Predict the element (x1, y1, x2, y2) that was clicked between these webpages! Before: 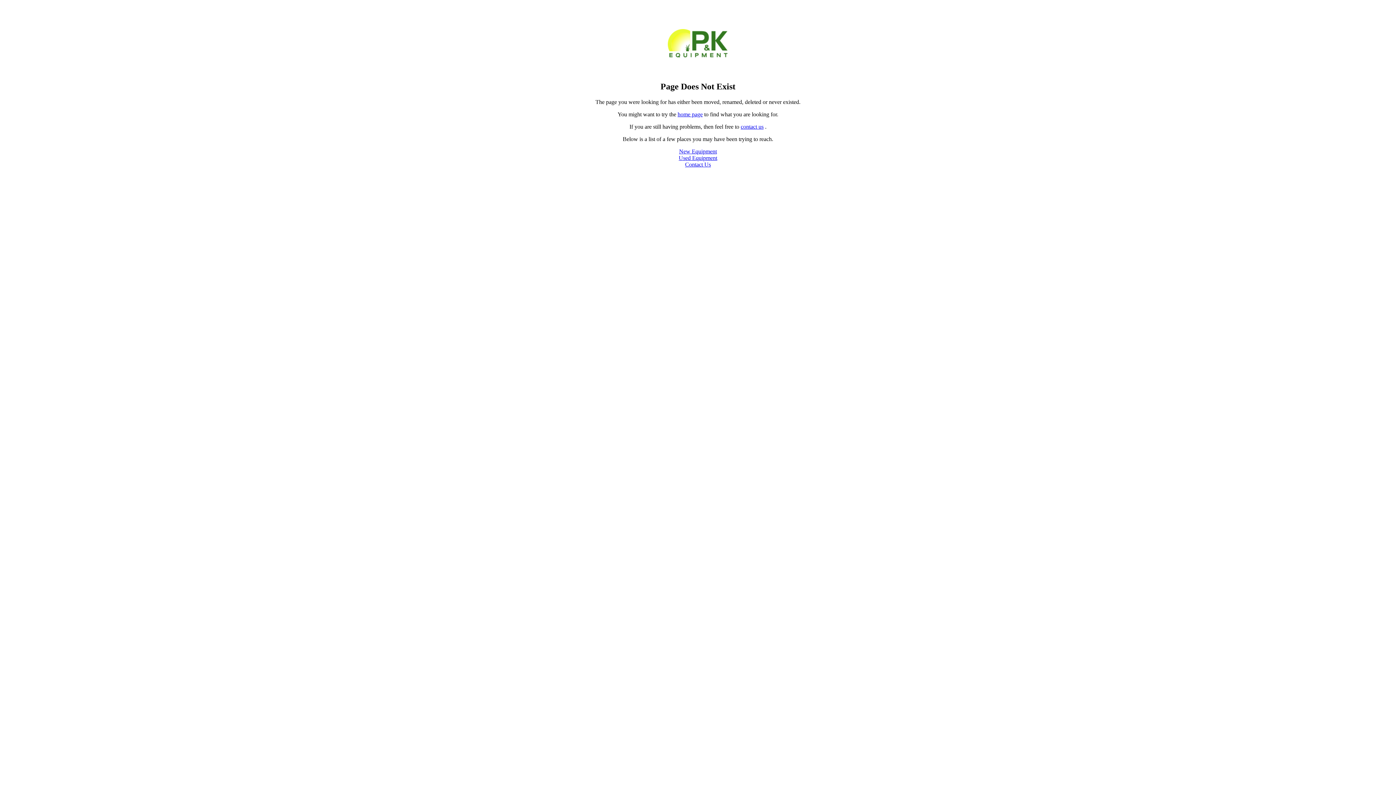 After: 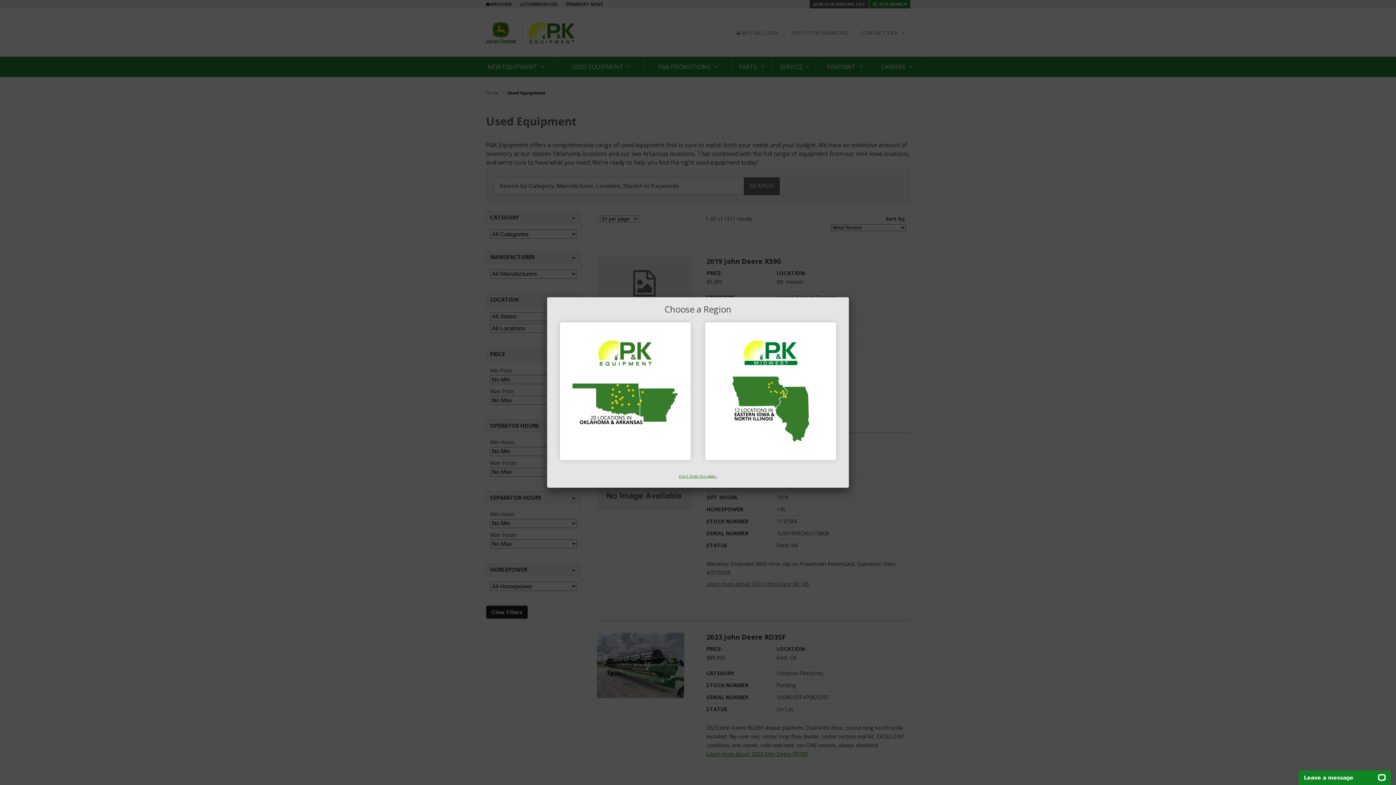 Action: label: Used Equipment bbox: (678, 154, 717, 160)